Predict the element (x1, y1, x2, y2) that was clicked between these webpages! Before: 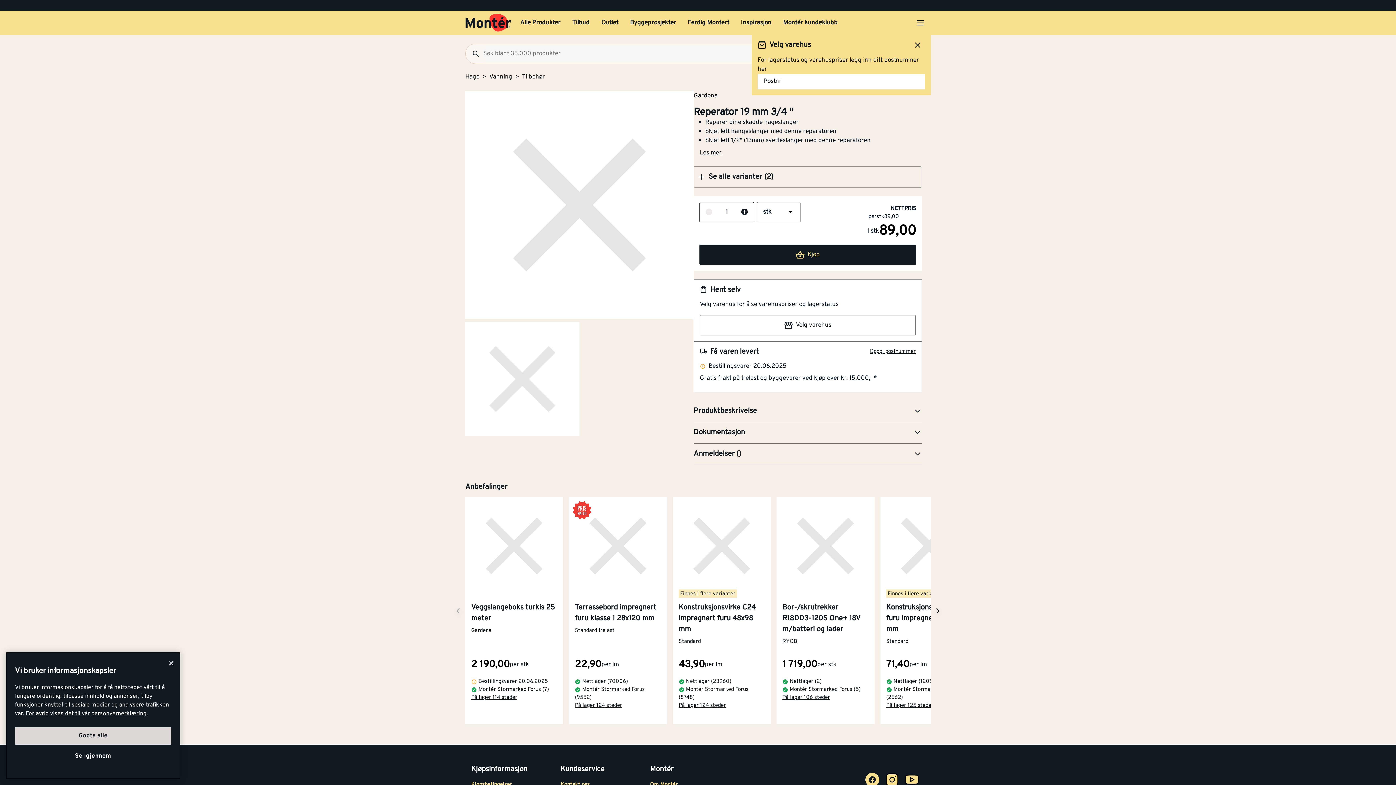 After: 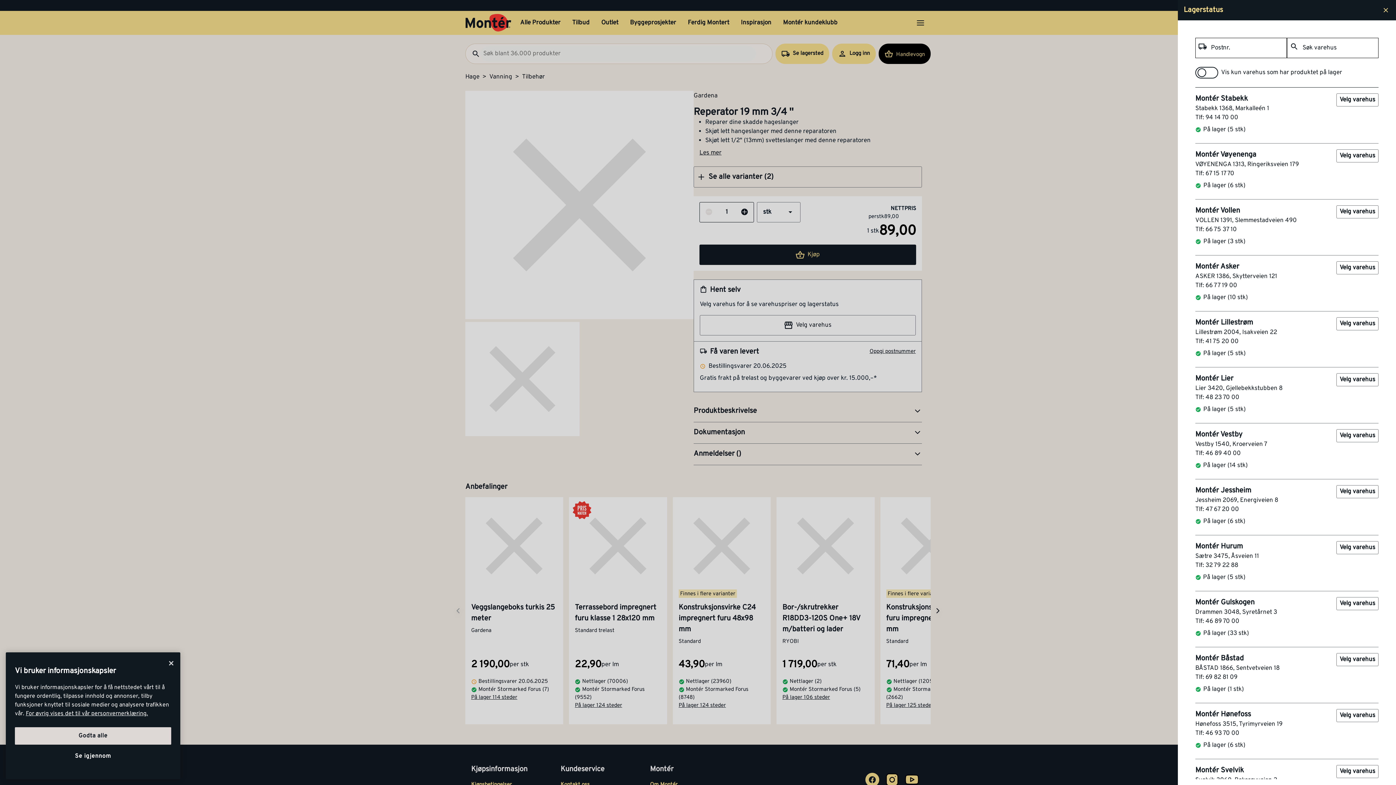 Action: label: På lager 114 steder bbox: (471, 694, 517, 702)